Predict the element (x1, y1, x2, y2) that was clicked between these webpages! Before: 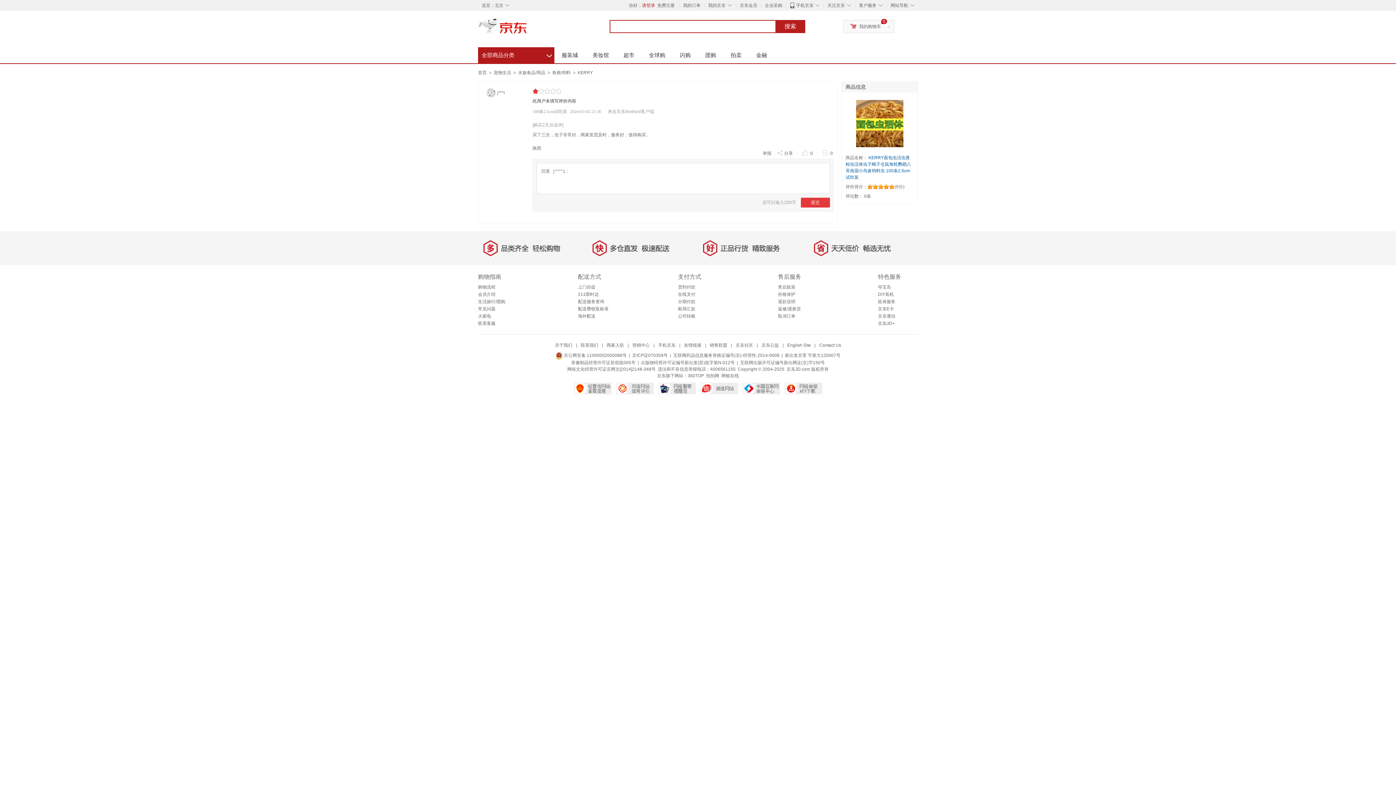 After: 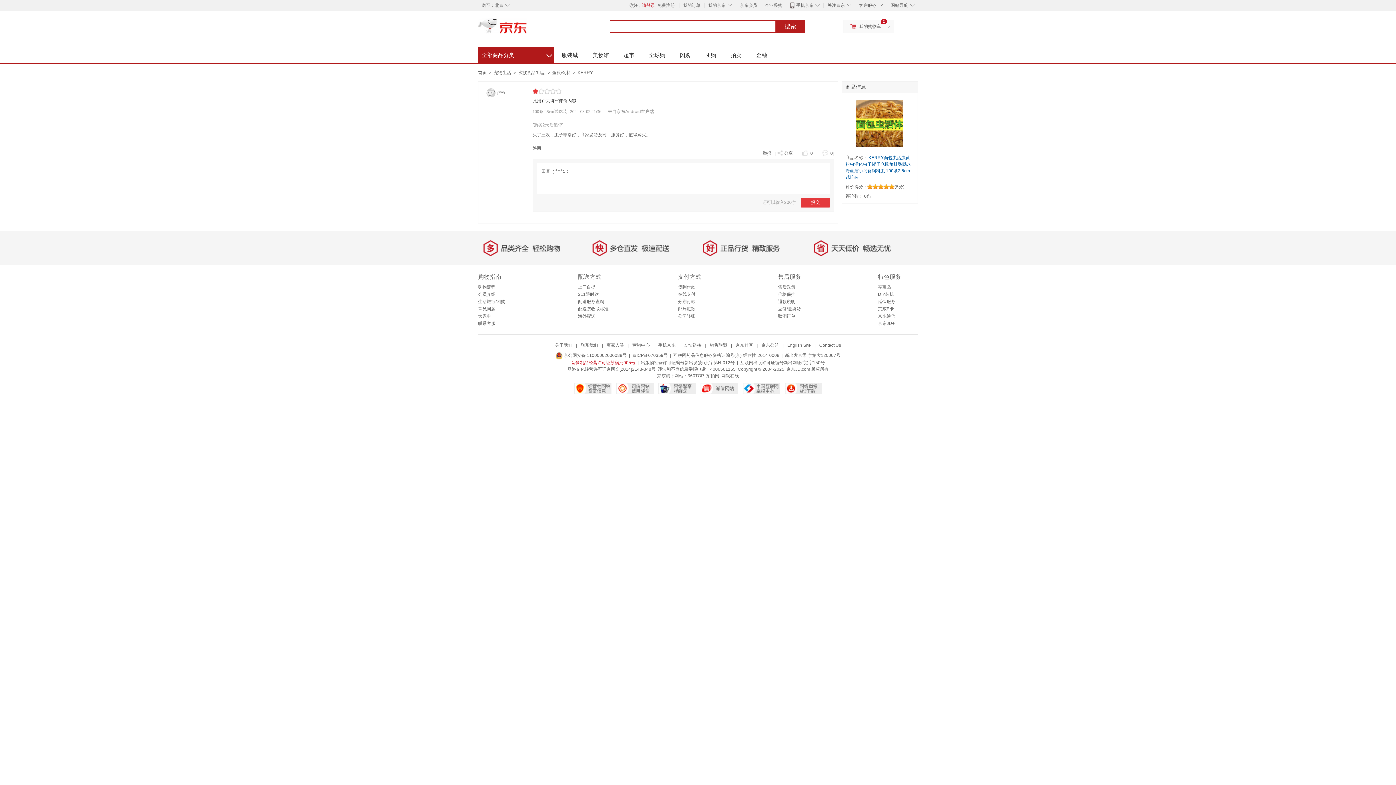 Action: bbox: (571, 360, 635, 365) label: 音像制品经营许可证苏宿批005号